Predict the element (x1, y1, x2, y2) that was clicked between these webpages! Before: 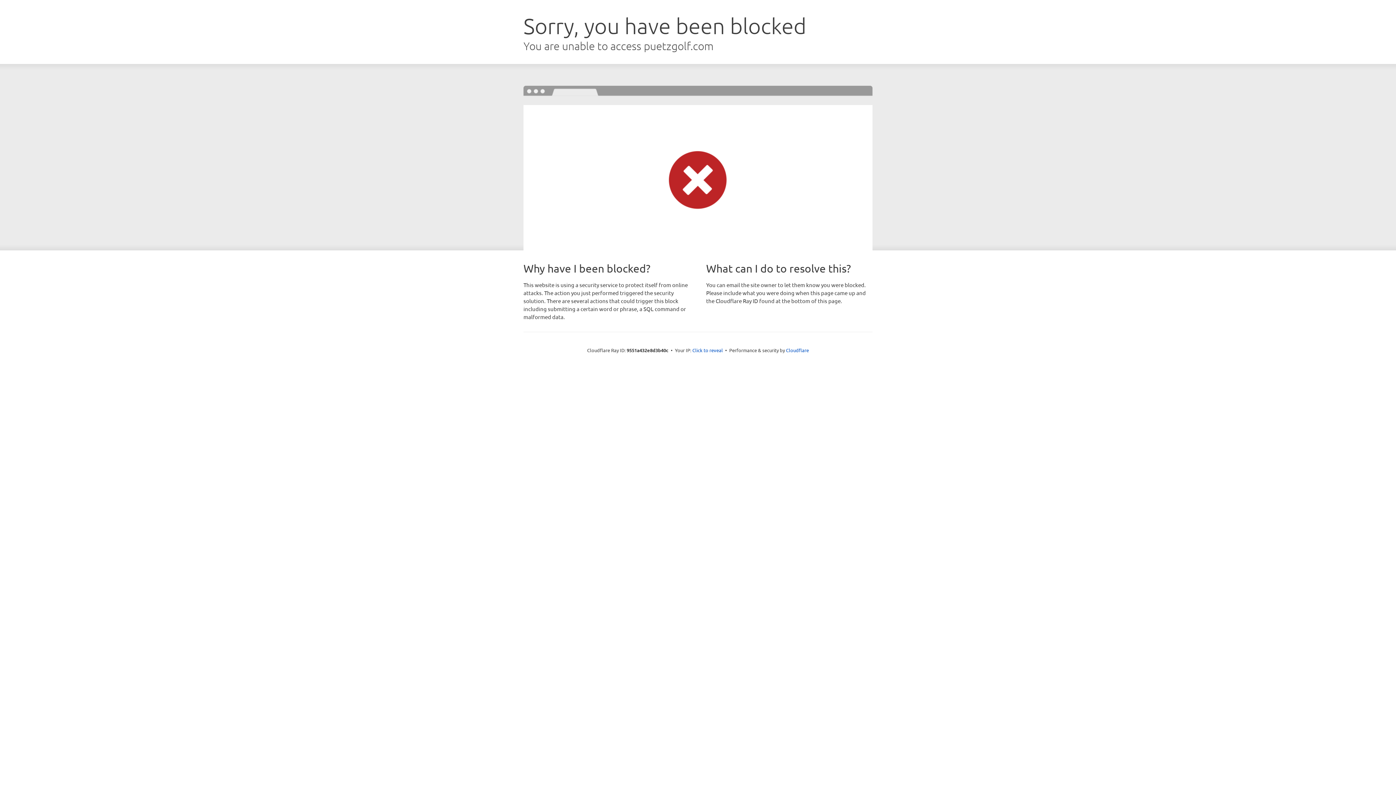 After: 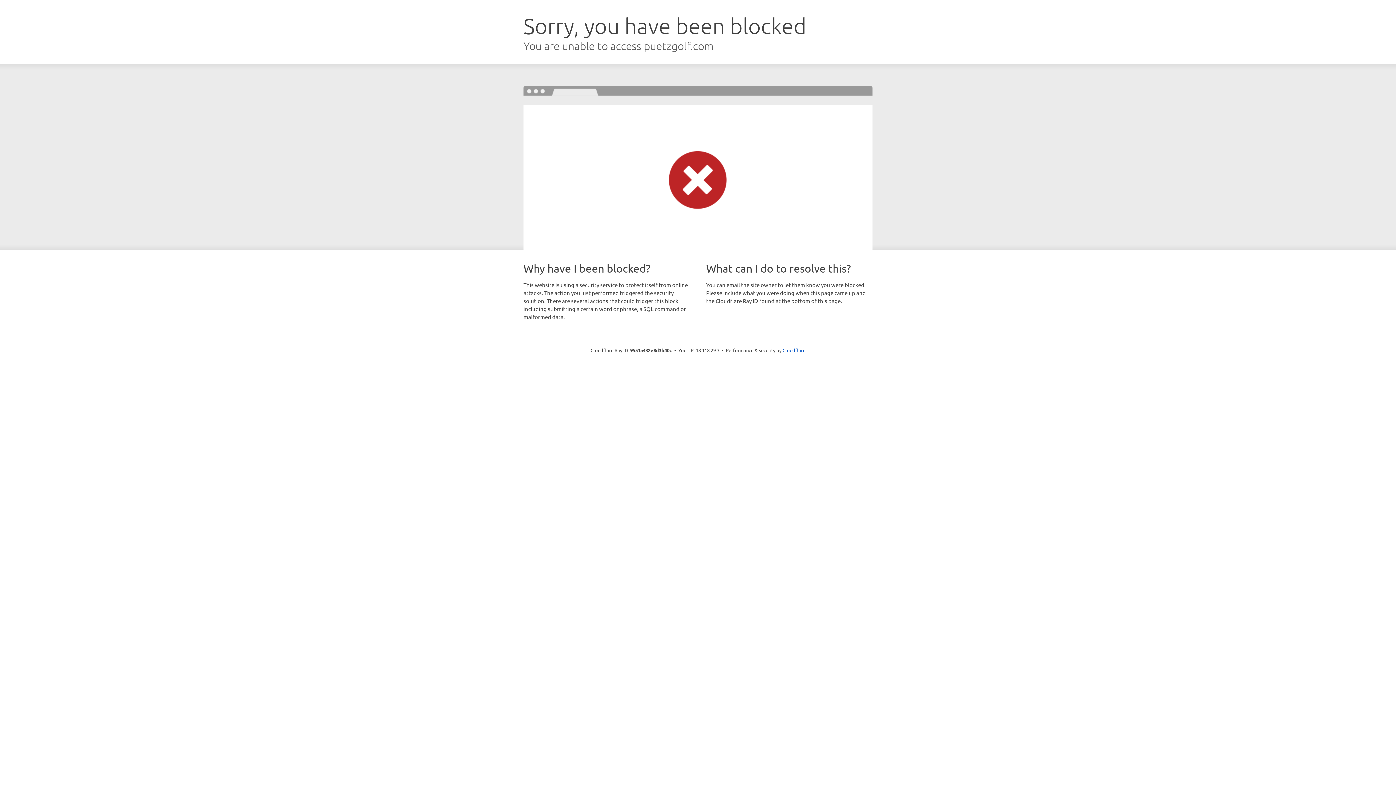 Action: bbox: (692, 346, 723, 353) label: Click to reveal